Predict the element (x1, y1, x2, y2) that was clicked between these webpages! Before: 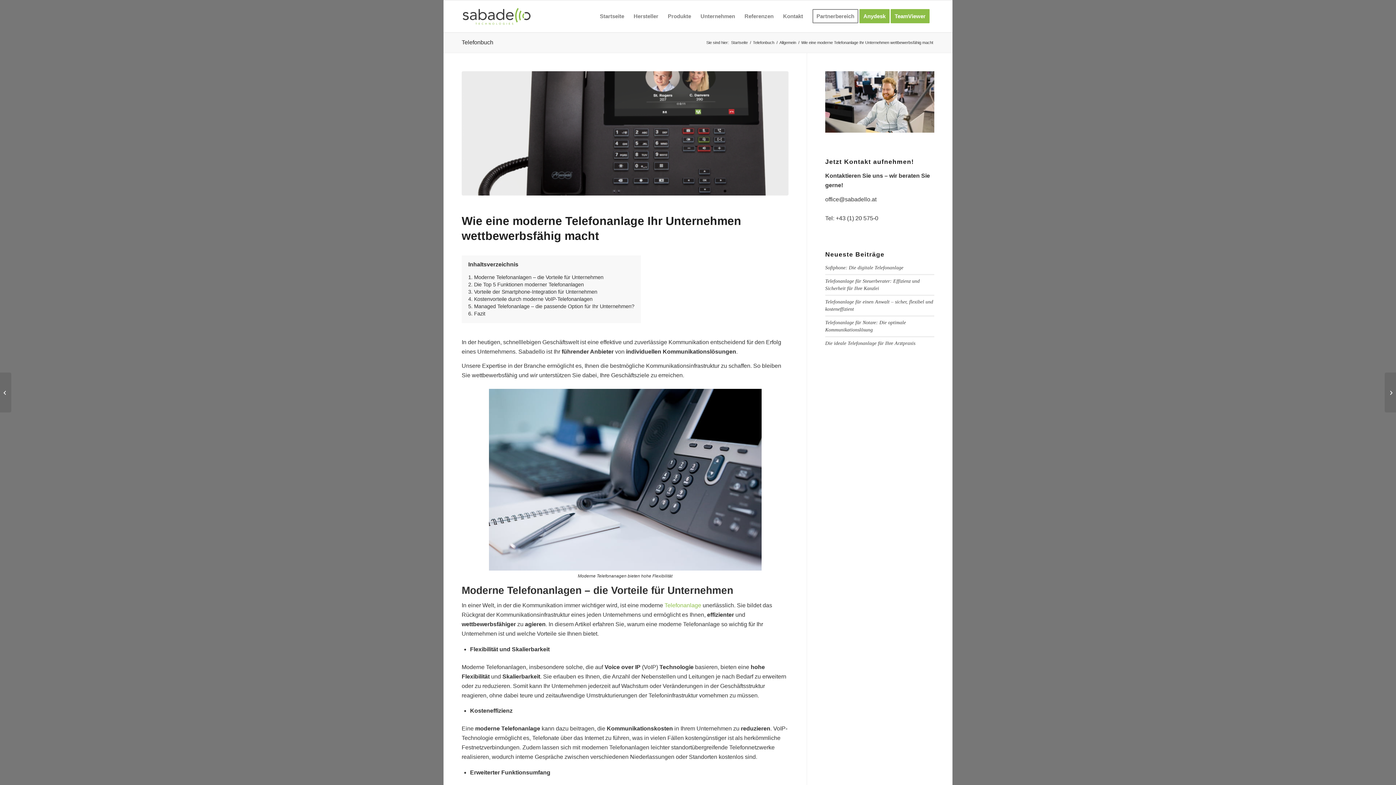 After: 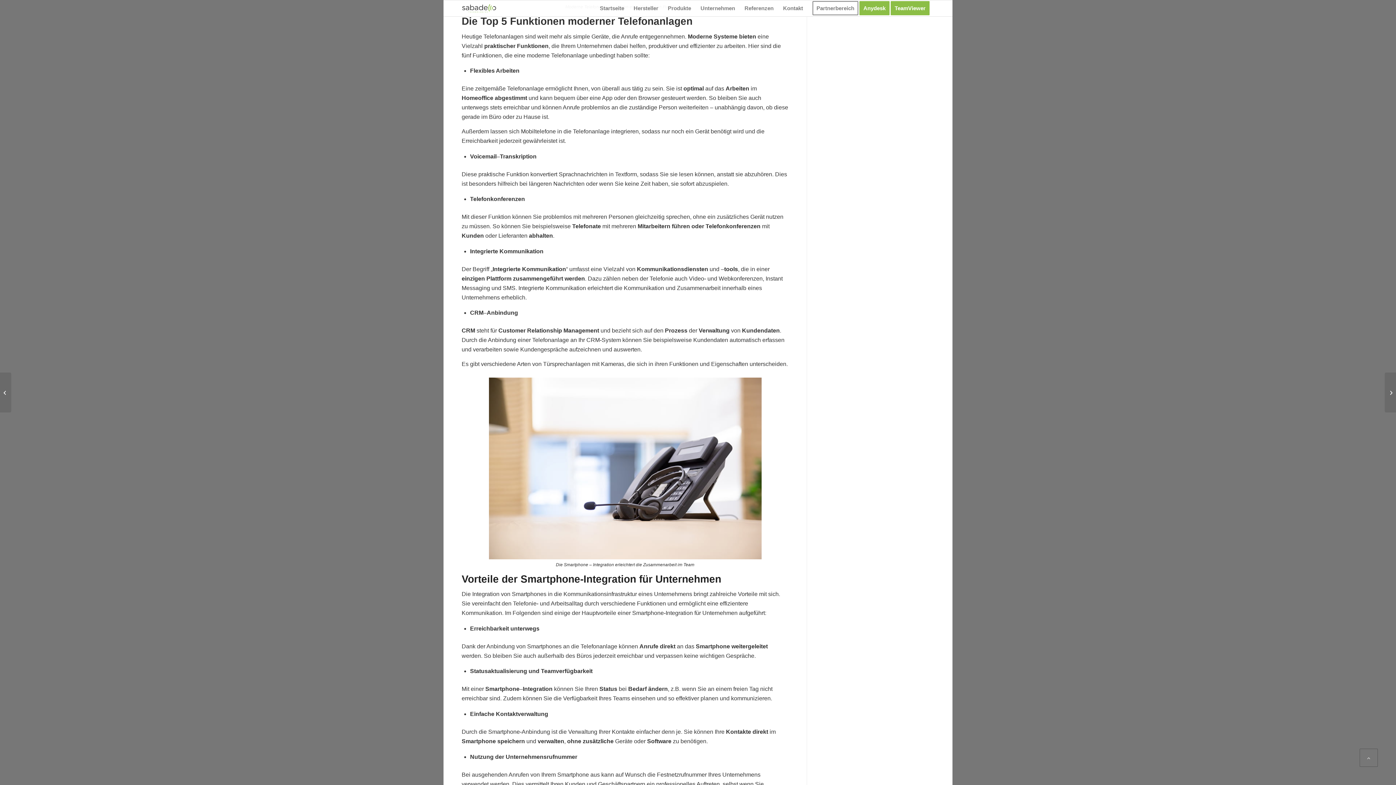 Action: label: Die Top 5 Funktionen moderner Telefonanlagen bbox: (468, 281, 584, 287)